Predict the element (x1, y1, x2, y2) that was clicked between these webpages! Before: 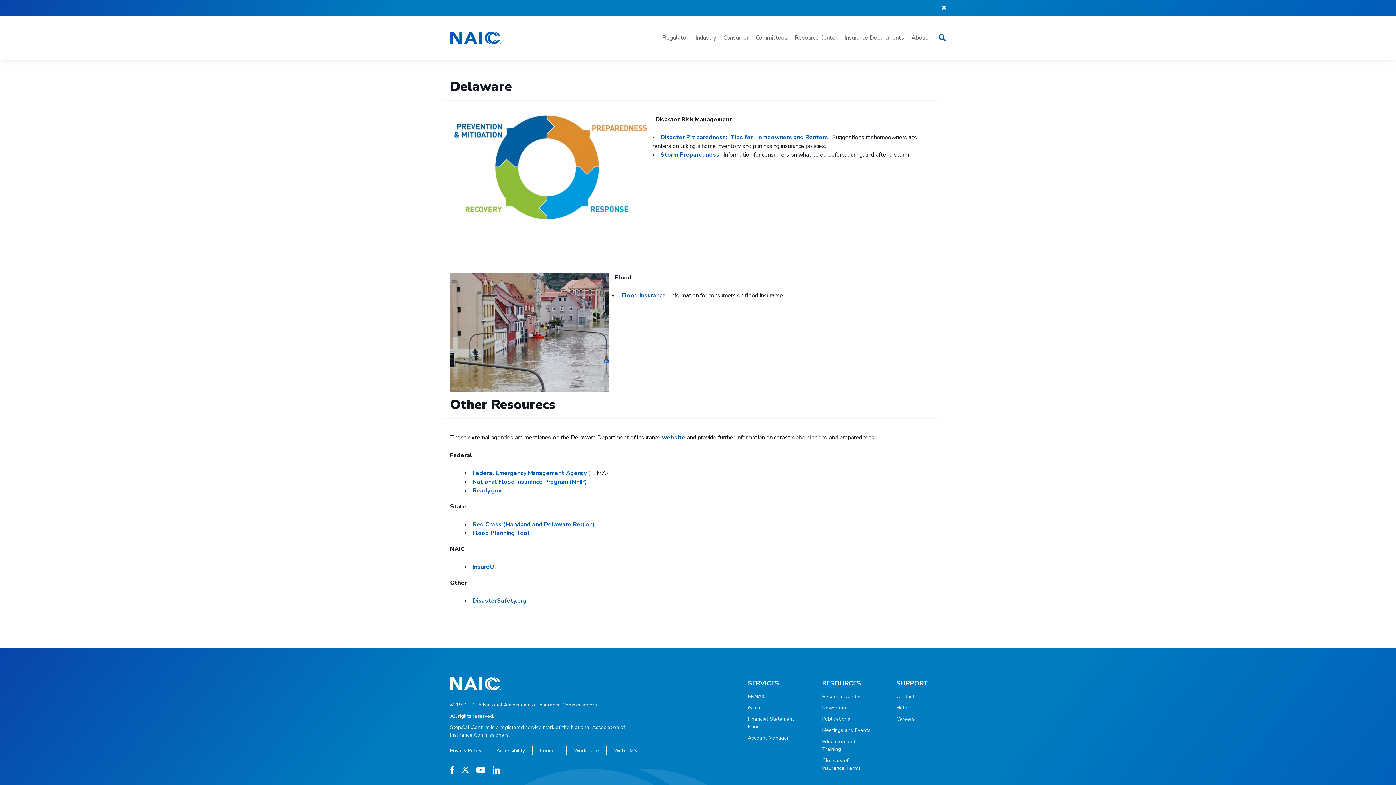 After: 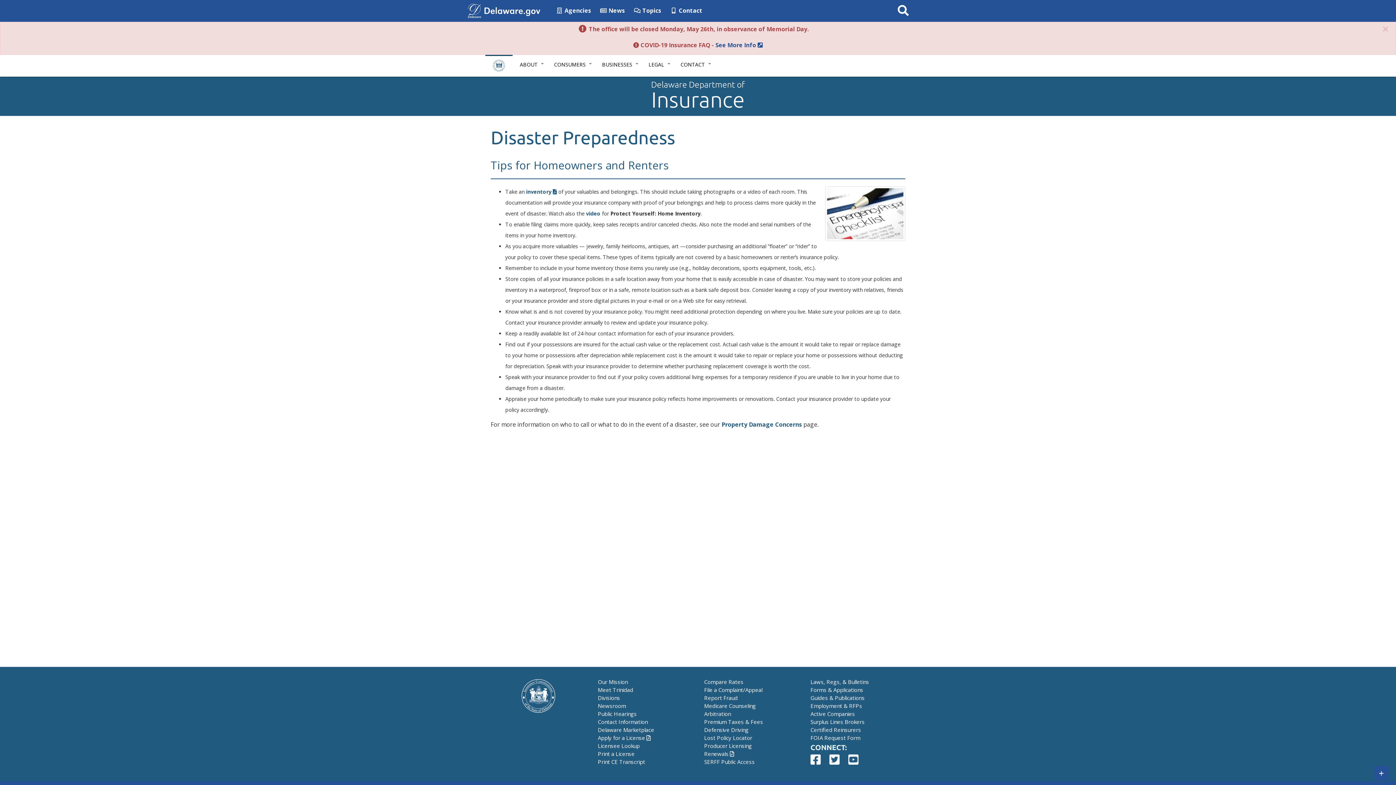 Action: label: Disaster Preparedness:  Tips for Homeowners and Renters bbox: (660, 133, 828, 141)